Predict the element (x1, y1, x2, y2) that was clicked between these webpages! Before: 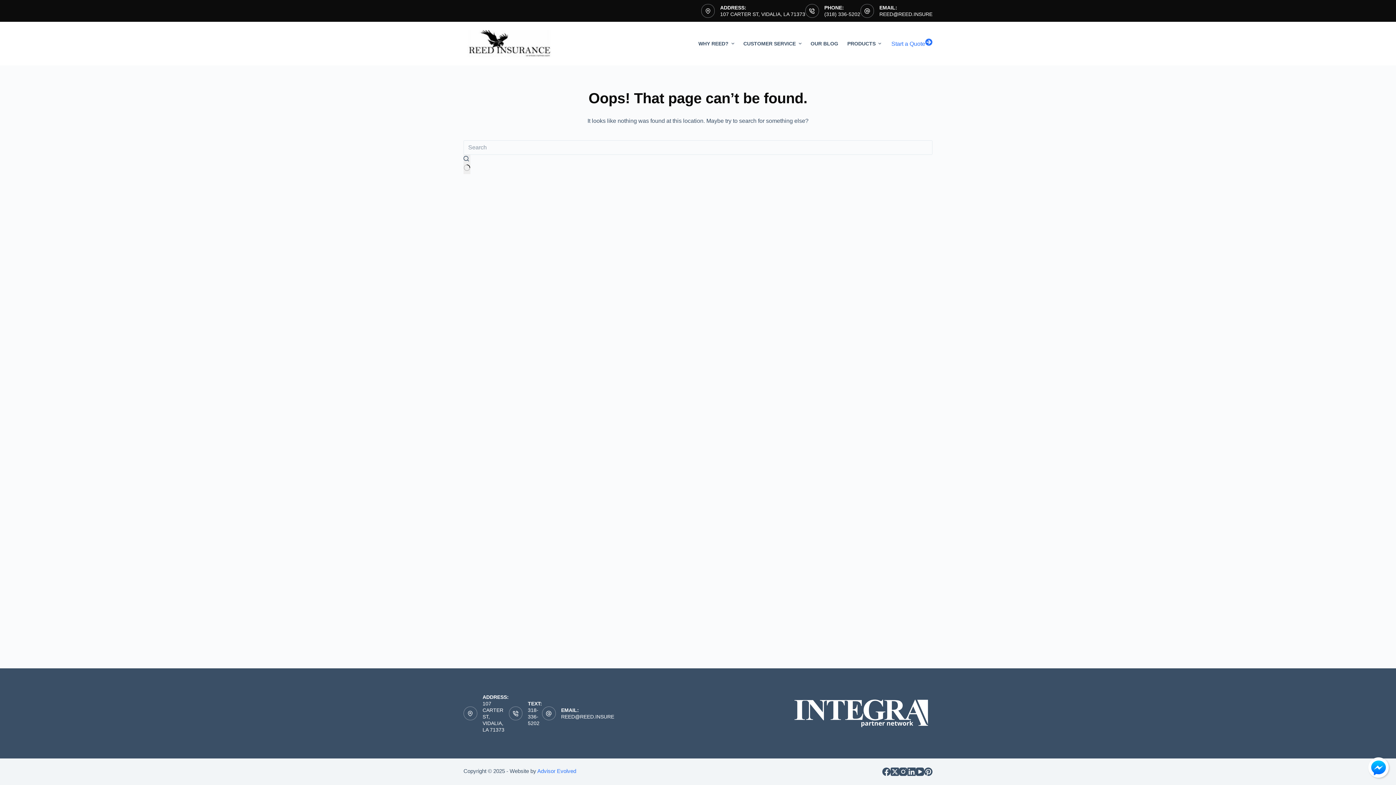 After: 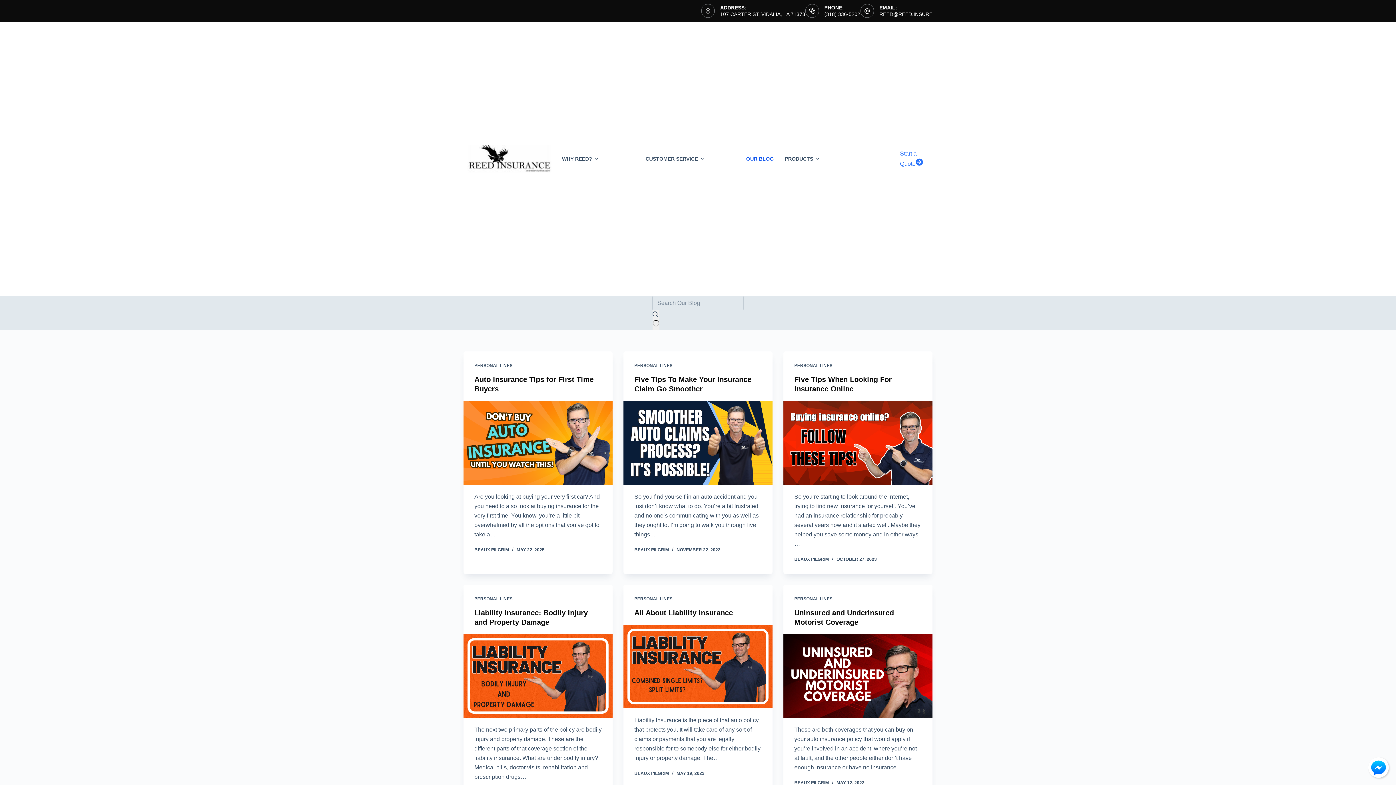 Action: bbox: (806, 21, 842, 65) label: OUR BLOG